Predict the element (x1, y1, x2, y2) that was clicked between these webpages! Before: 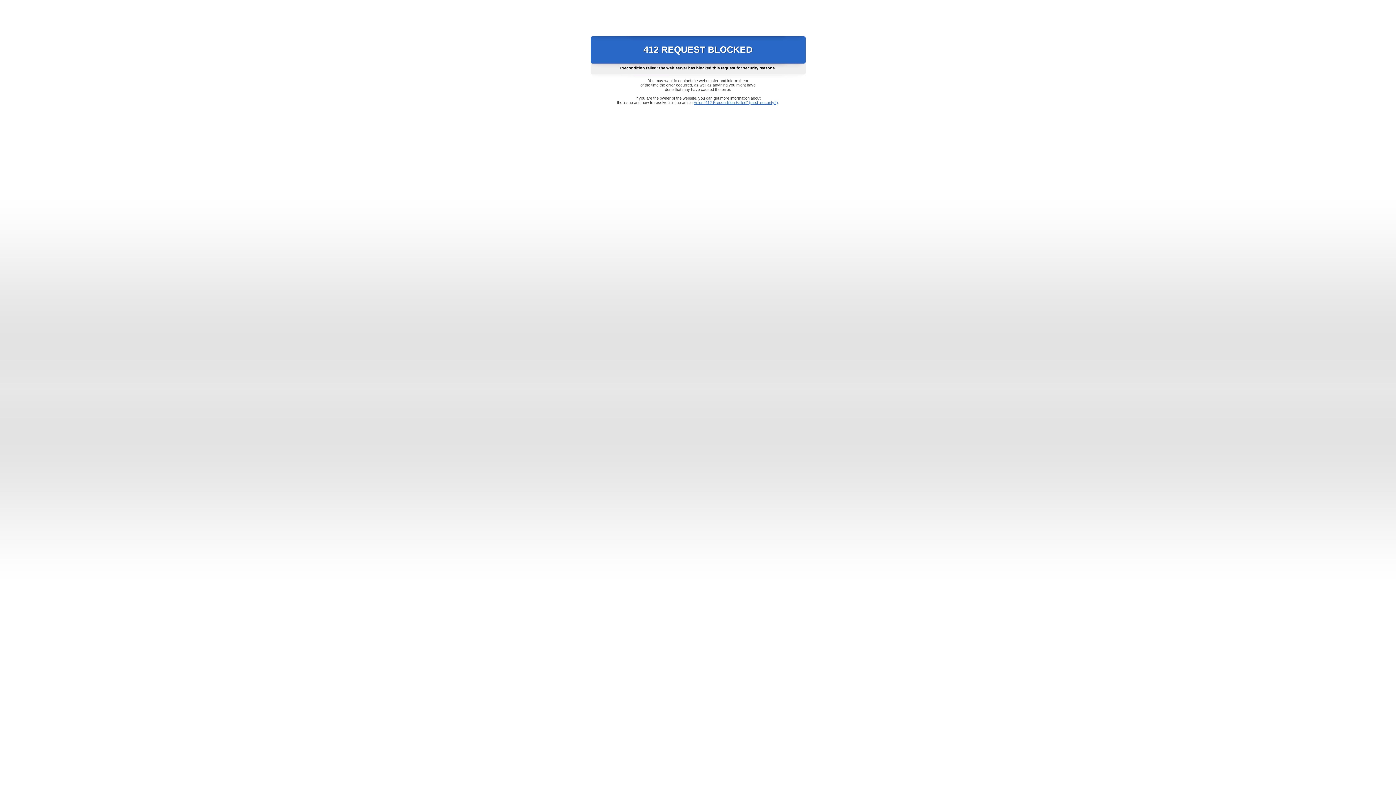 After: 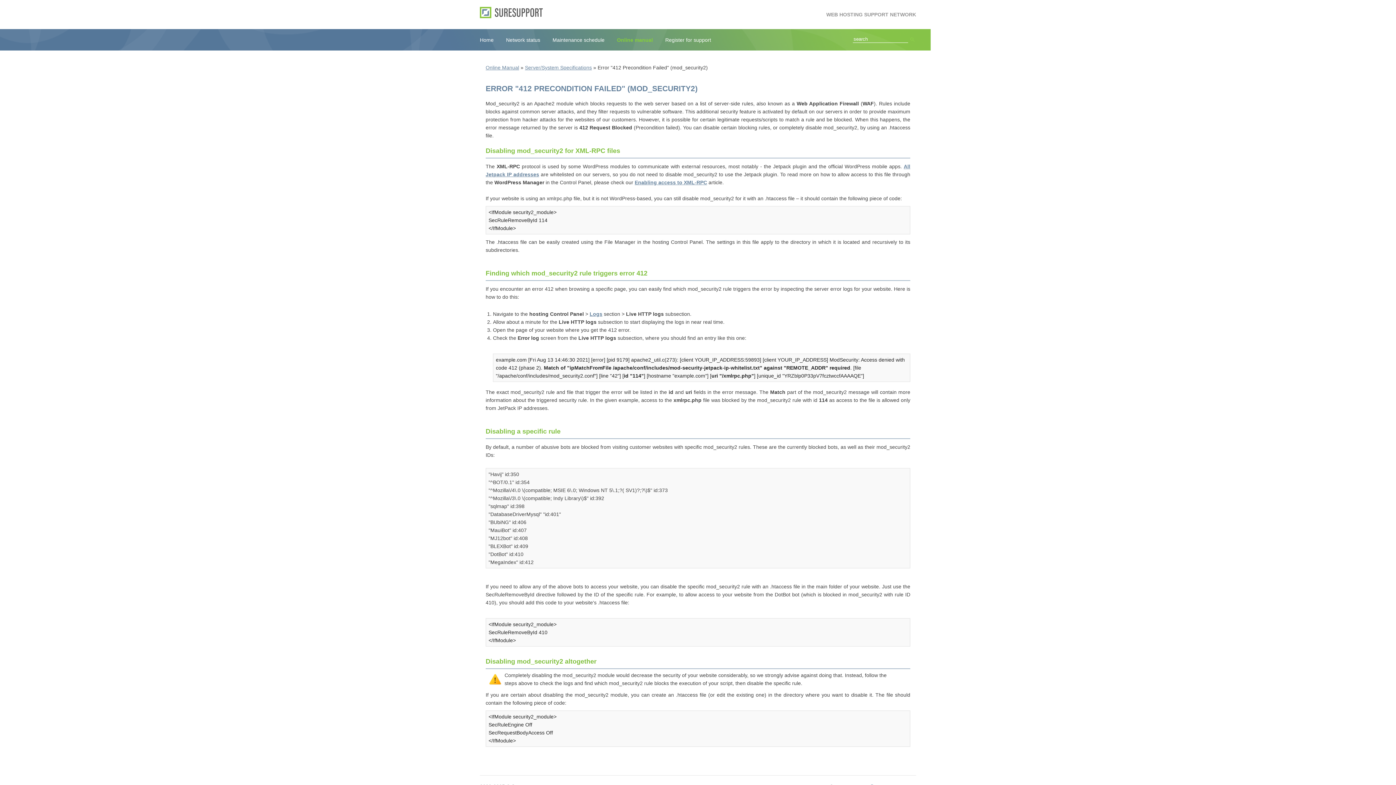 Action: label: Error "412 Precondition Failed" (mod_security2) bbox: (693, 100, 778, 104)